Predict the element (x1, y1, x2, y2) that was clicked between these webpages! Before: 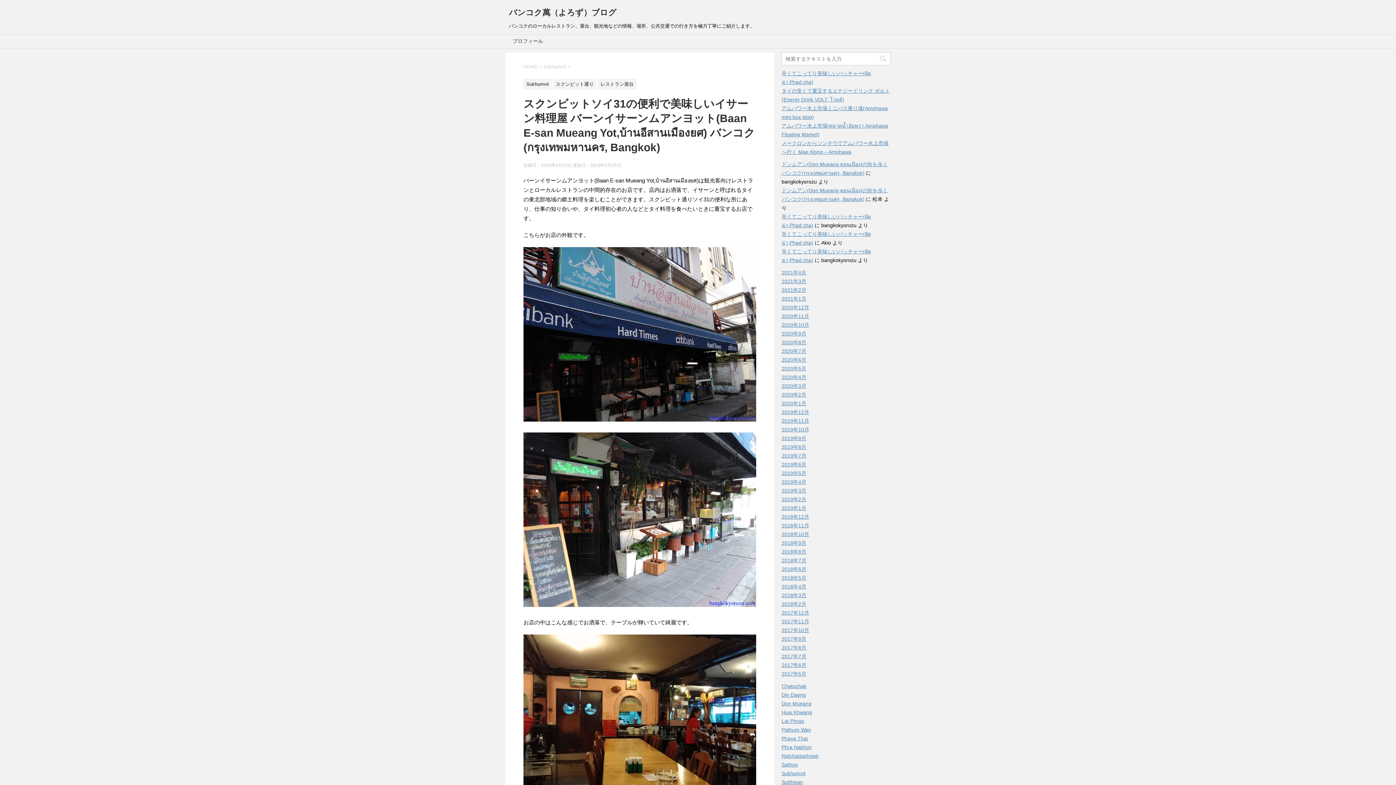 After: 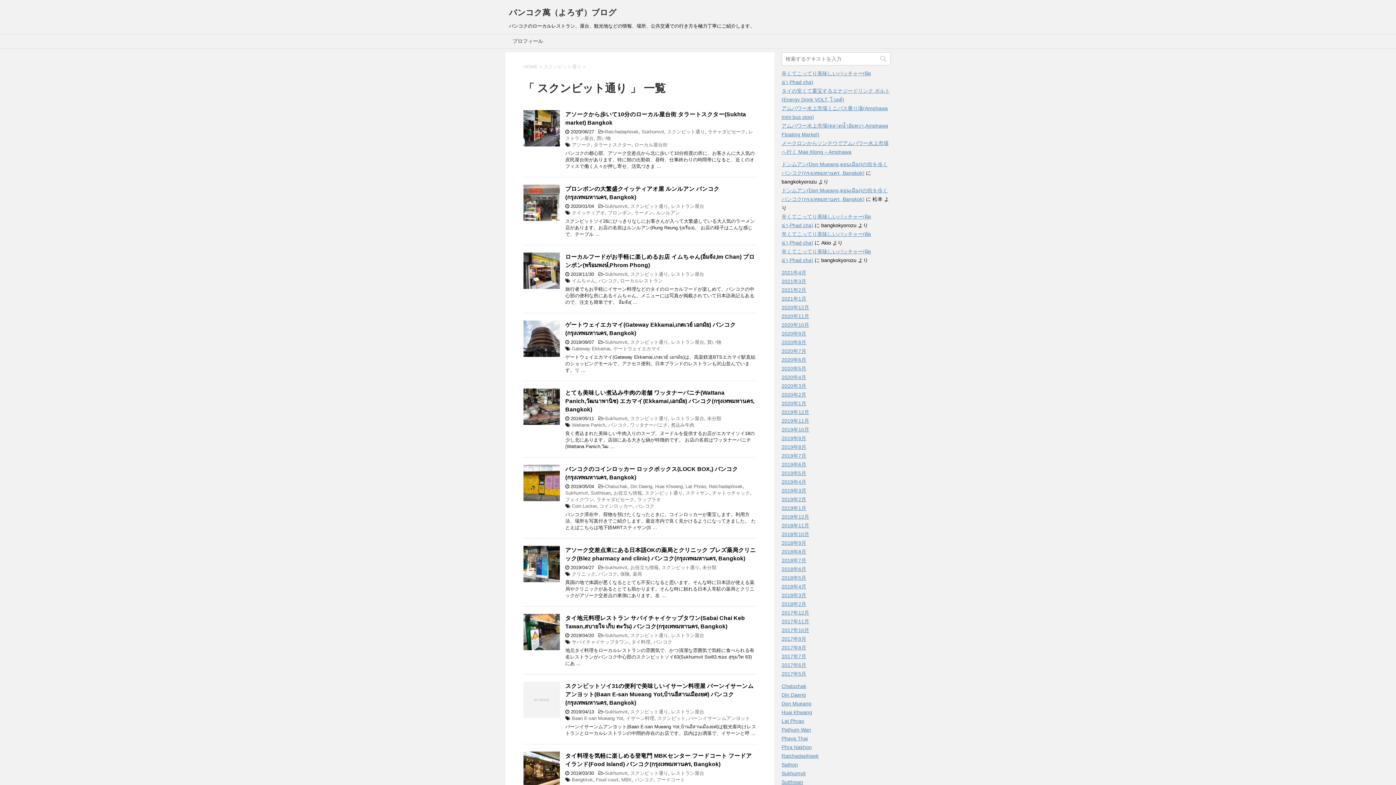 Action: bbox: (553, 81, 596, 86) label: スクンビット通り